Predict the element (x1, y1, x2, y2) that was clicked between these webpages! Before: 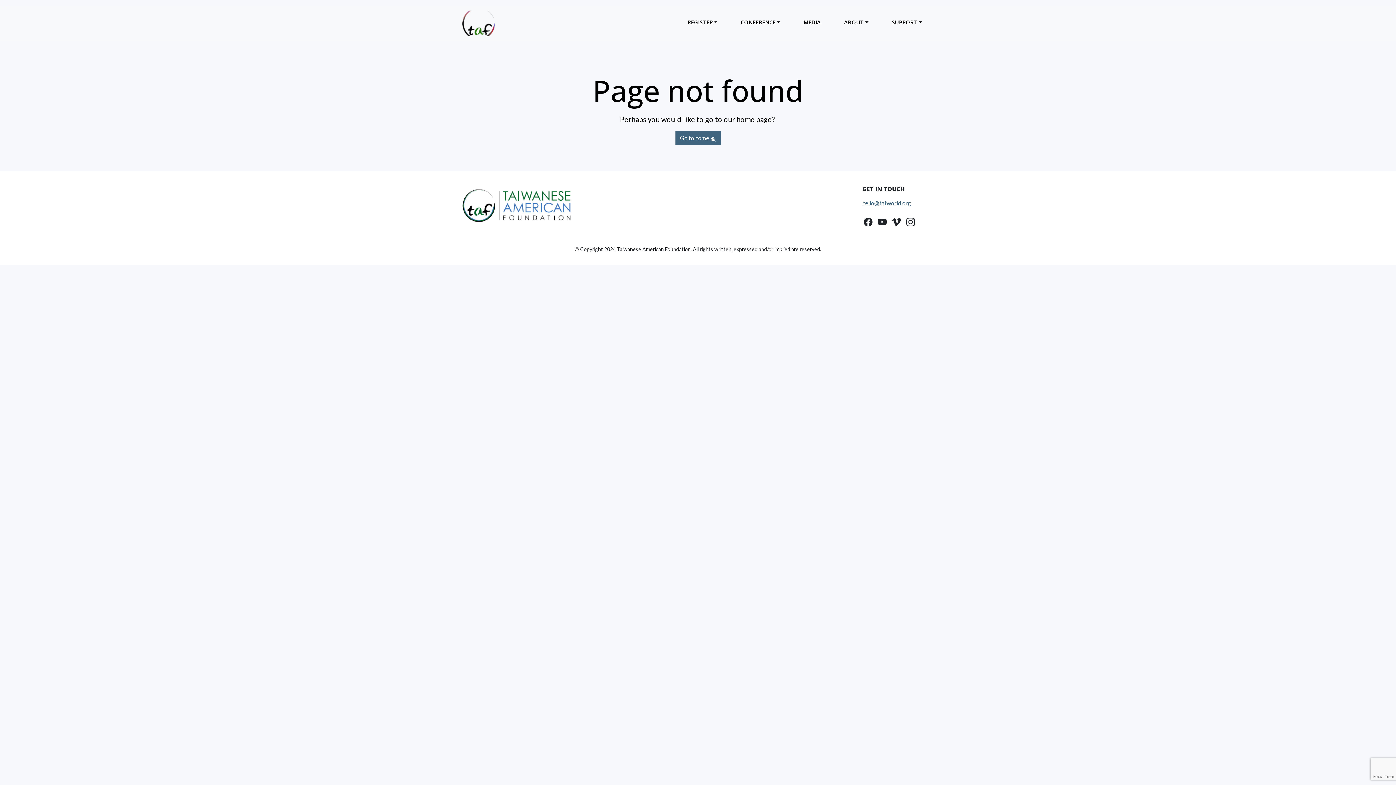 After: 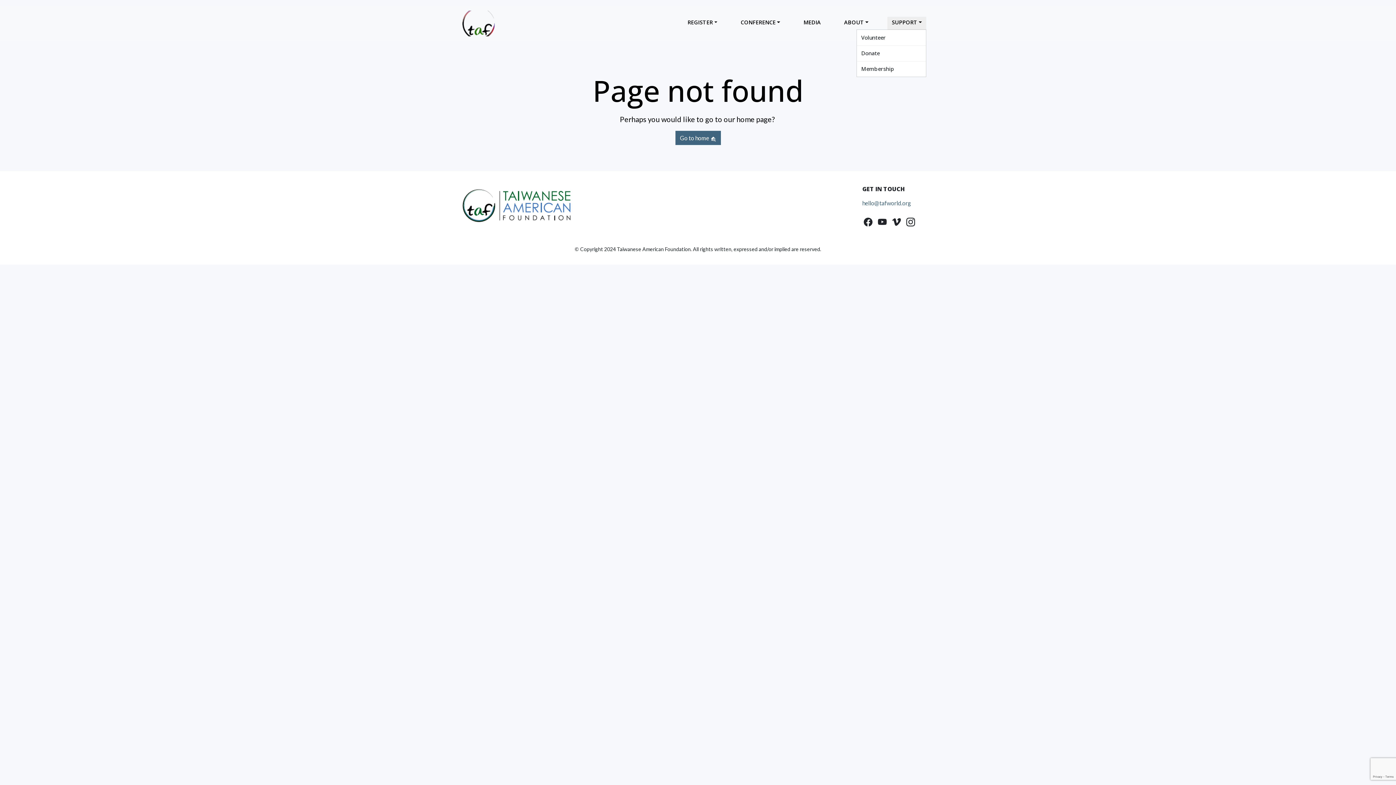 Action: label: SUPPORT bbox: (887, 16, 926, 28)